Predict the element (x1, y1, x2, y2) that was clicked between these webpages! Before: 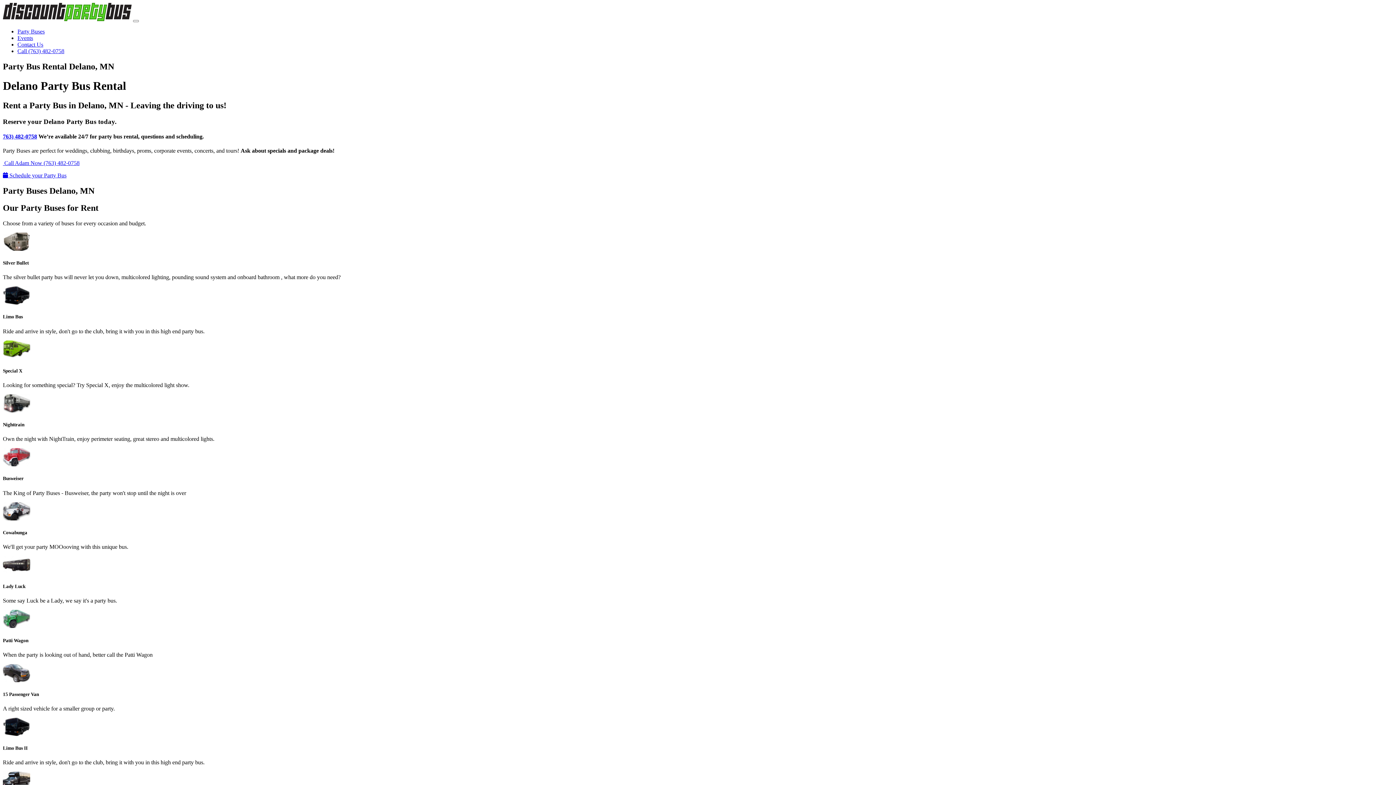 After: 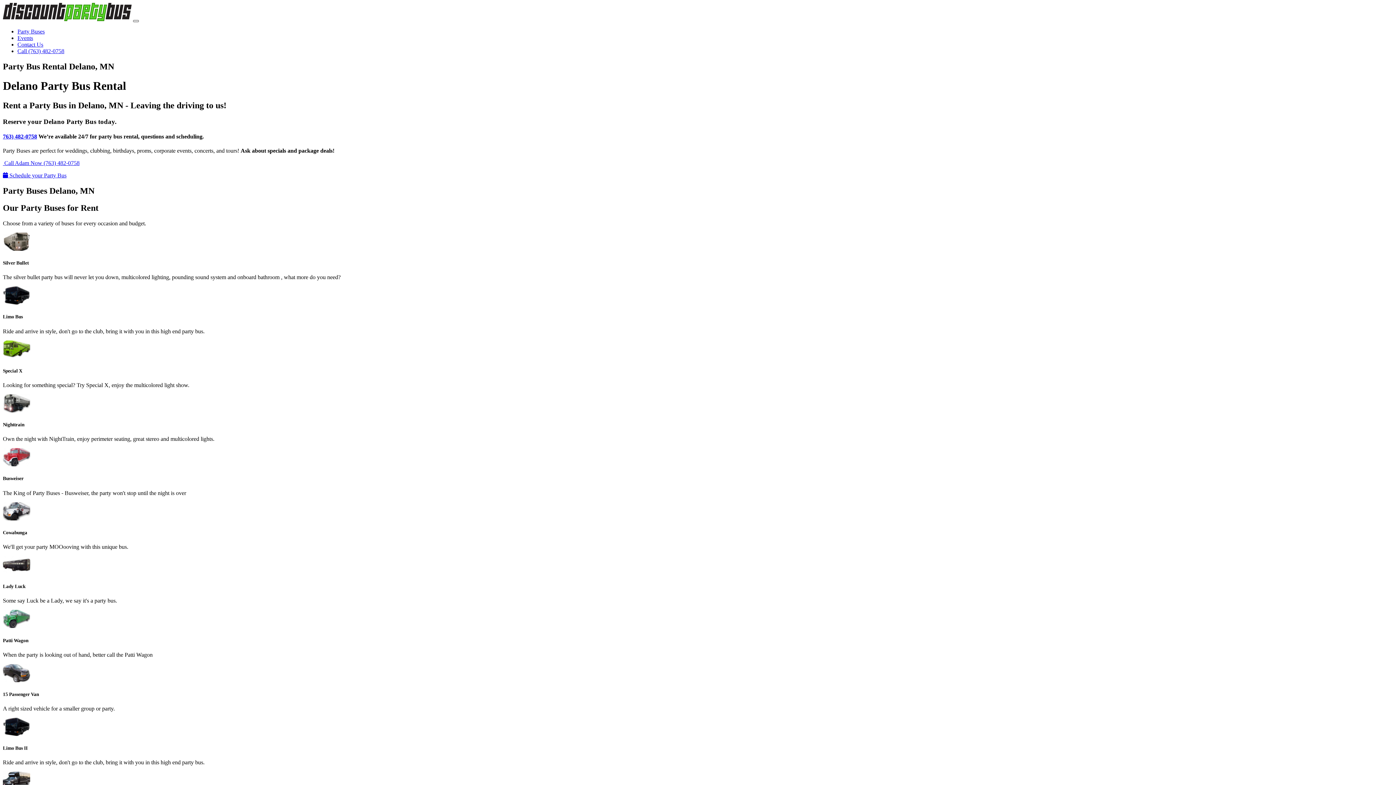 Action: bbox: (133, 20, 138, 22) label: Toggle navigation